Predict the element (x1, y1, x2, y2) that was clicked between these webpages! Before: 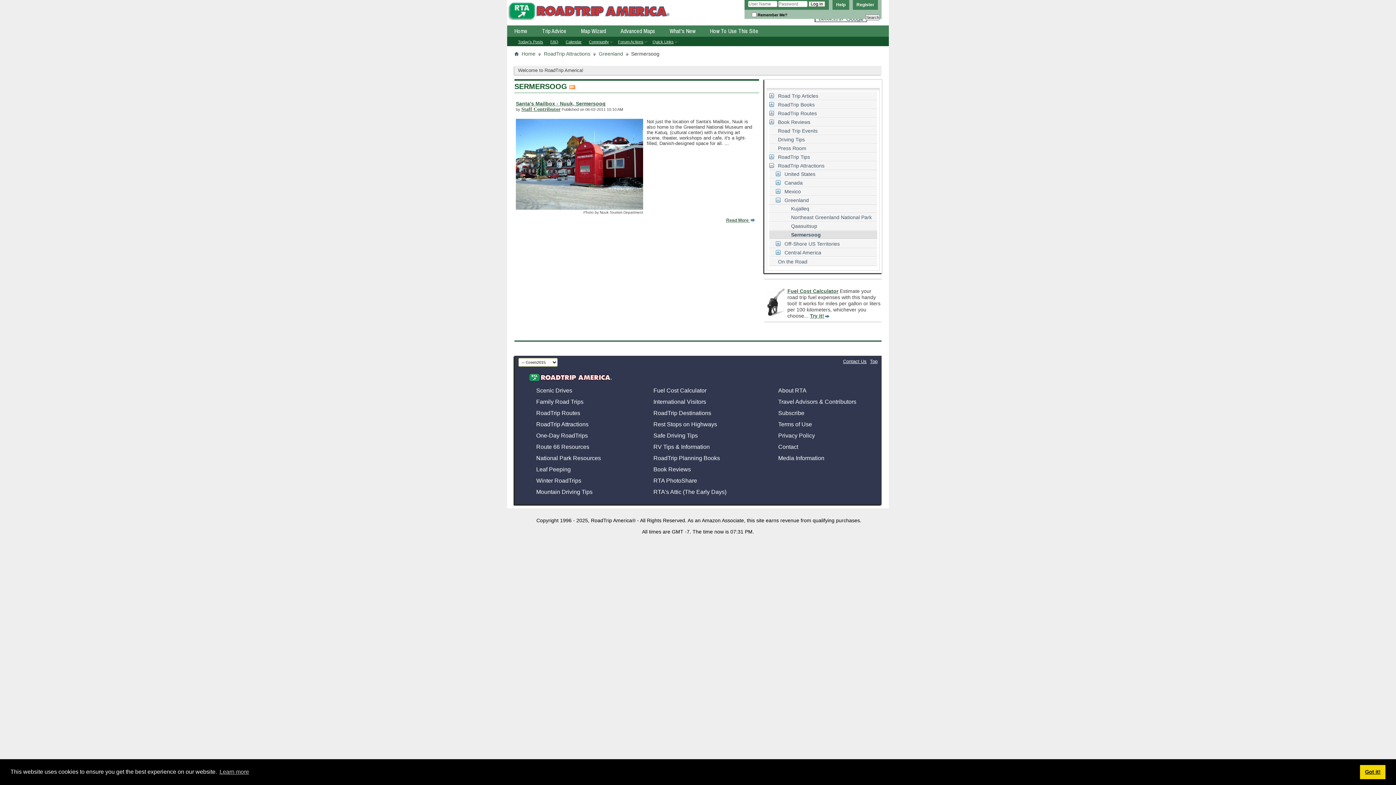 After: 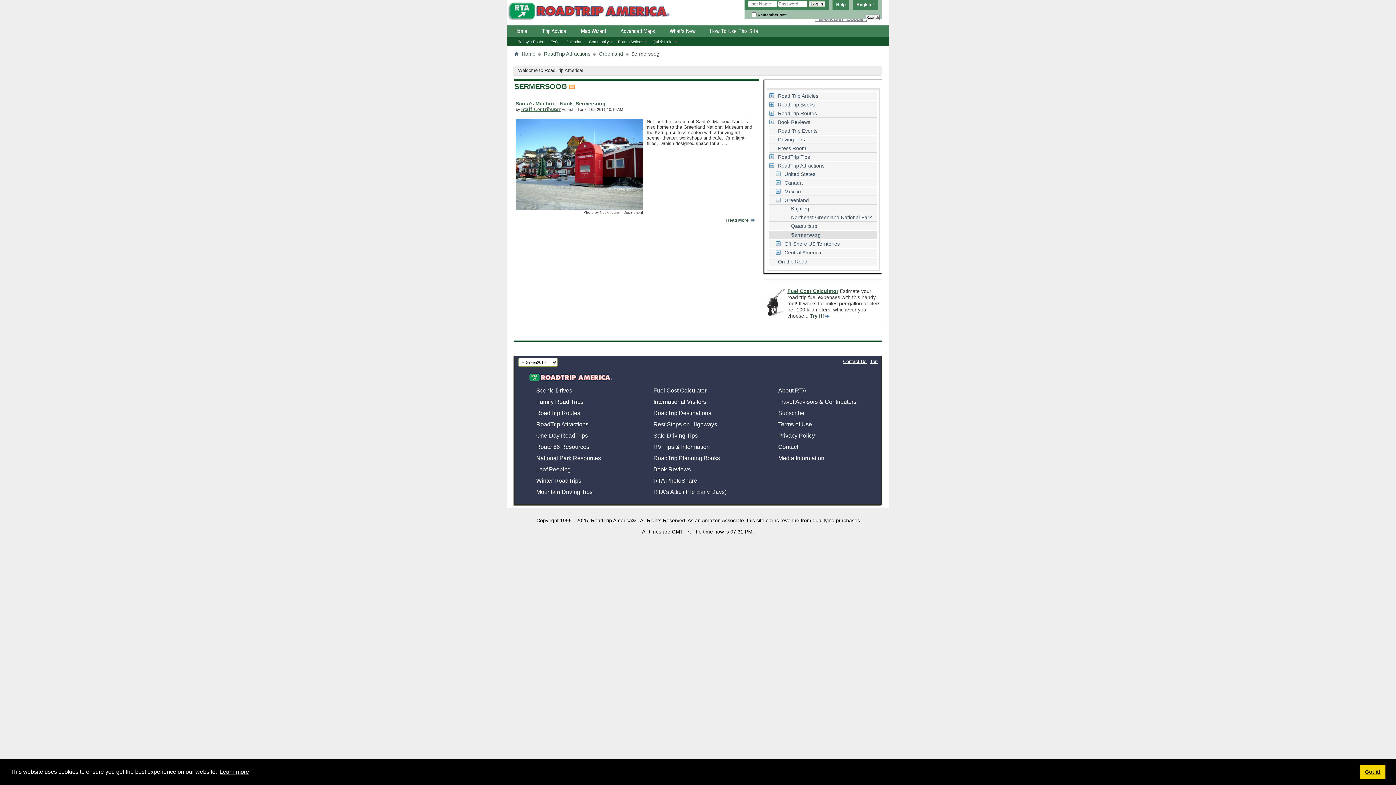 Action: label: learn more about cookies bbox: (218, 766, 250, 777)